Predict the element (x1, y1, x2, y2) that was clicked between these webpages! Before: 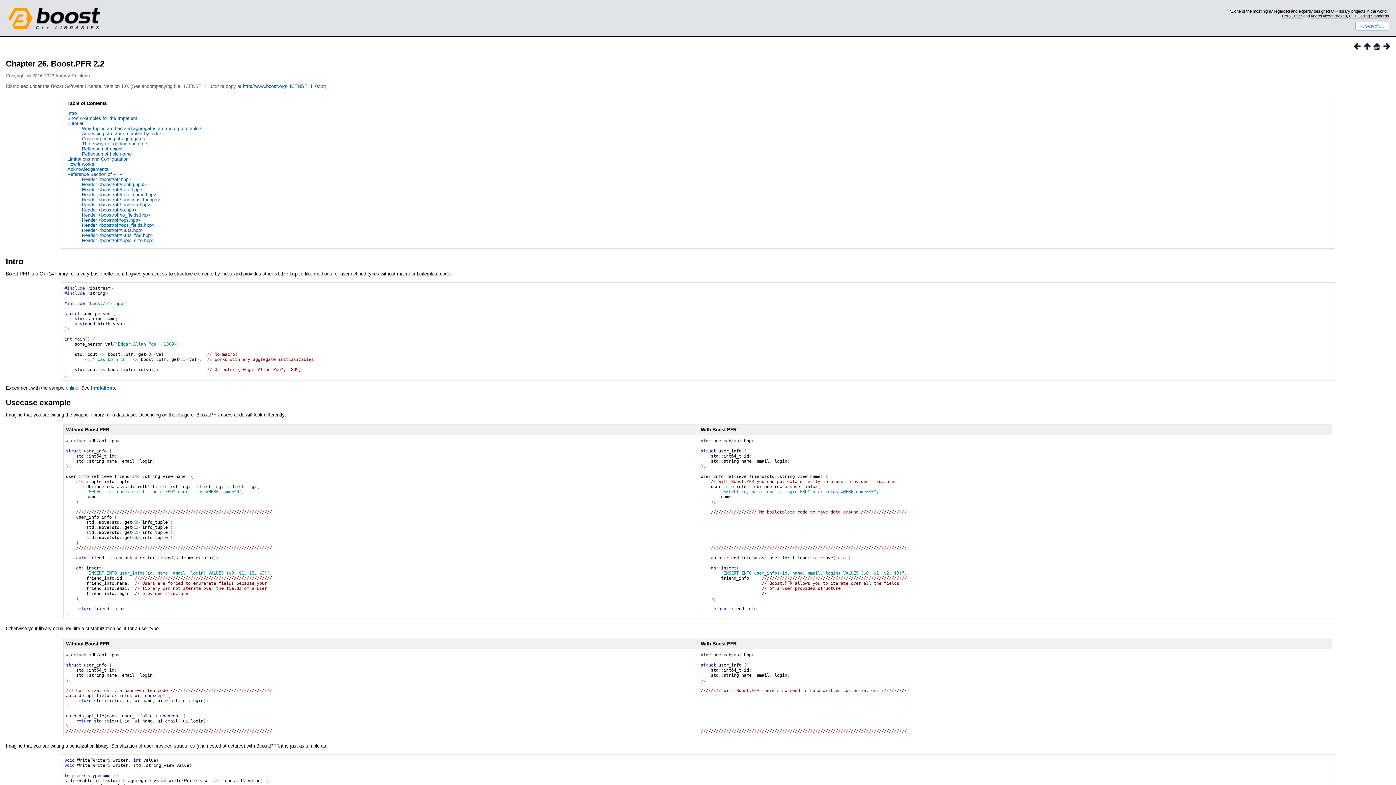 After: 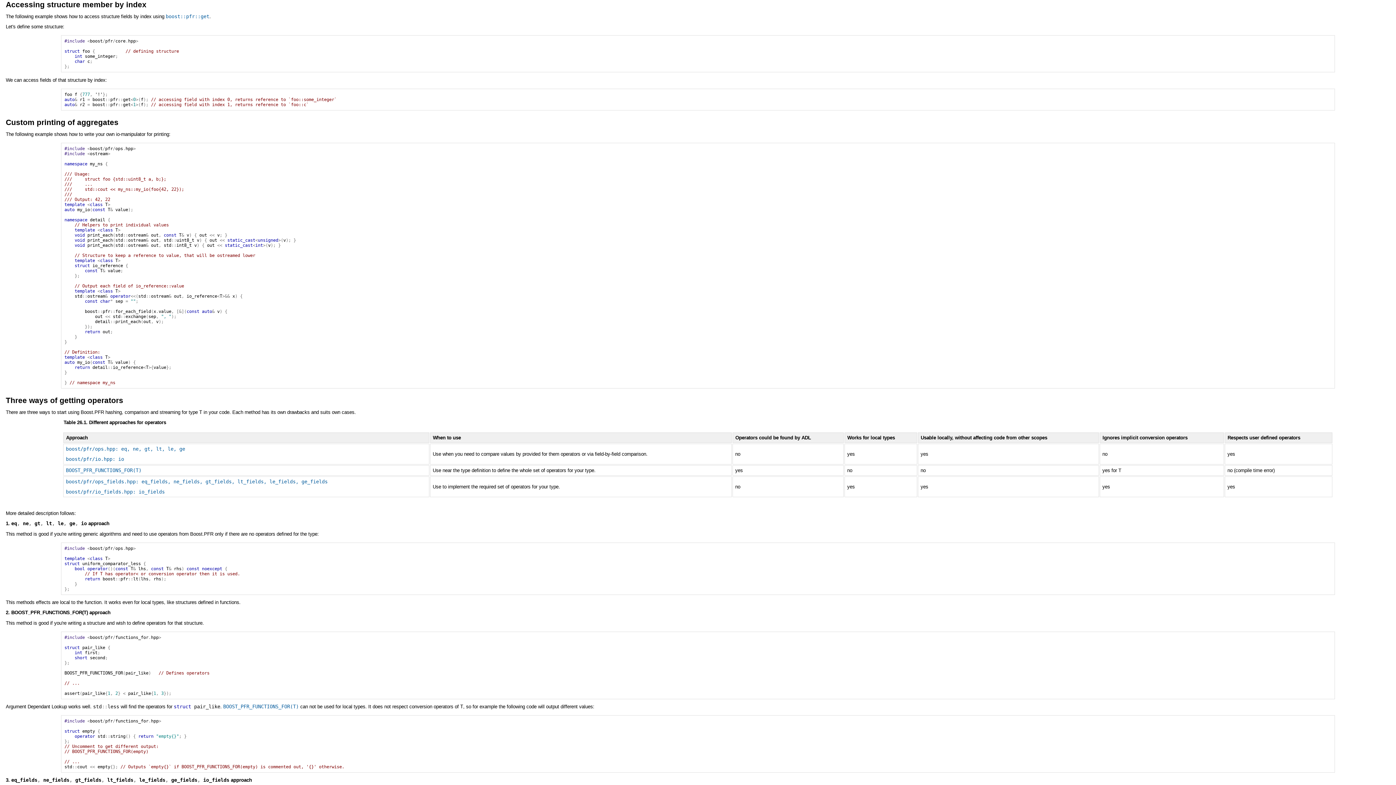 Action: label: Accessing structure member by index bbox: (81, 130, 161, 136)